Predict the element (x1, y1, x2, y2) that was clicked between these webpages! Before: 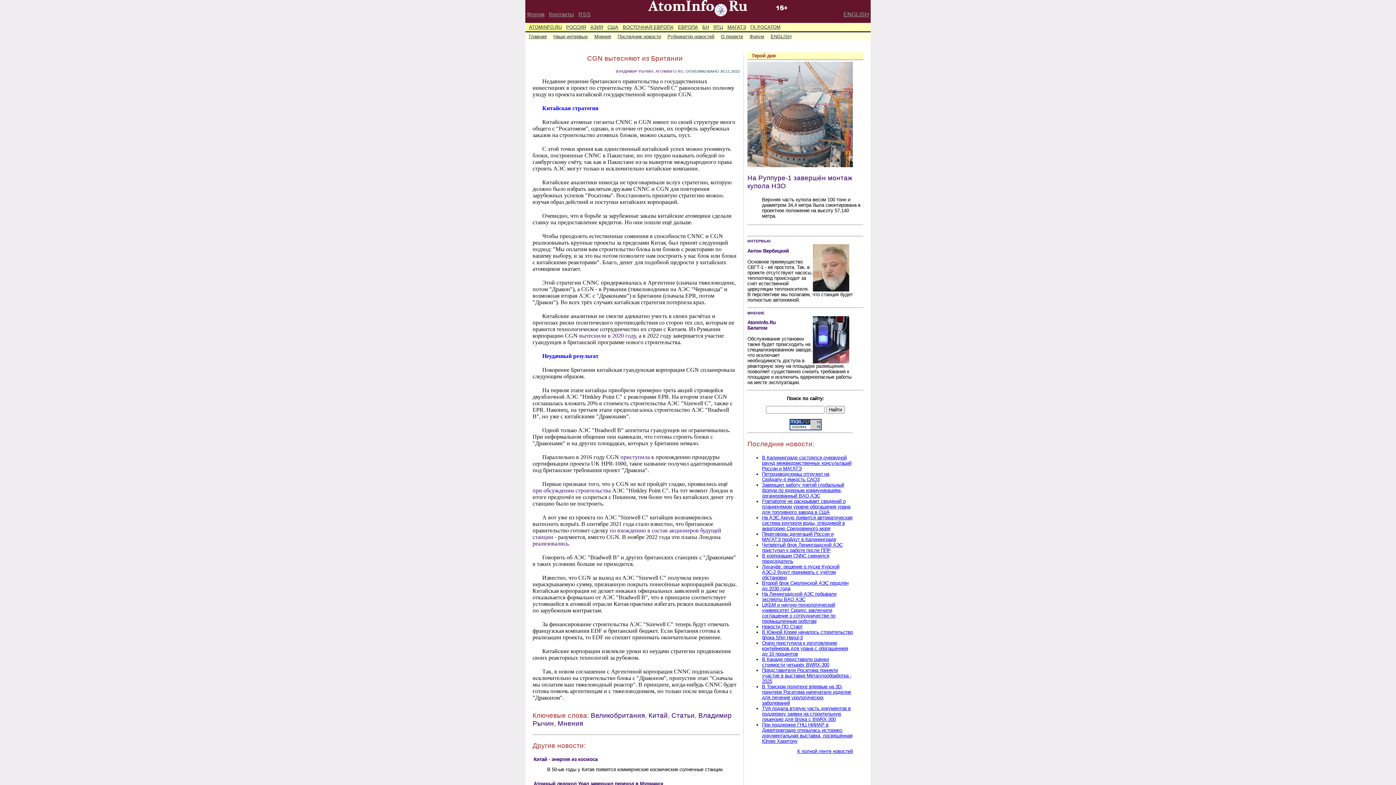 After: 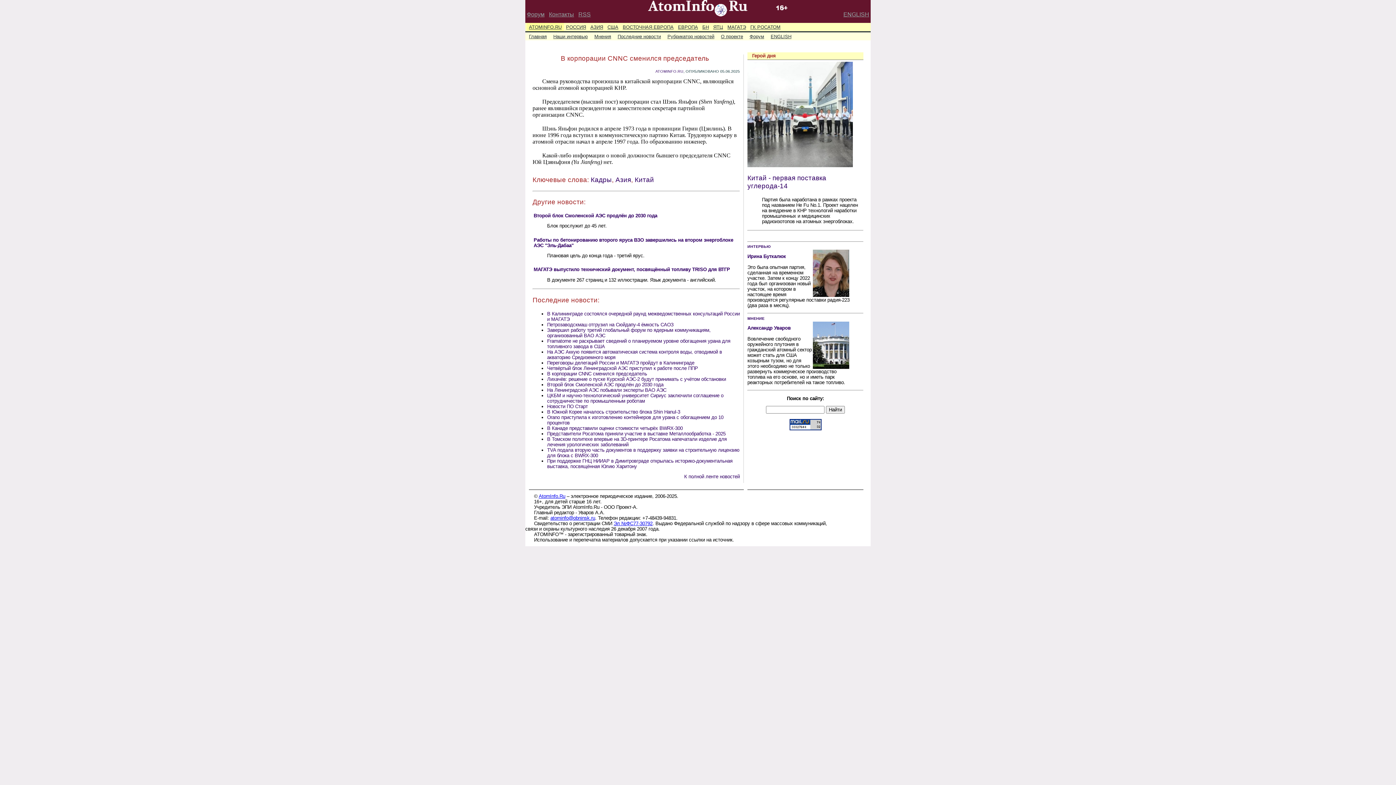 Action: bbox: (762, 553, 829, 564) label: В корпорации CNNC сменился председатель